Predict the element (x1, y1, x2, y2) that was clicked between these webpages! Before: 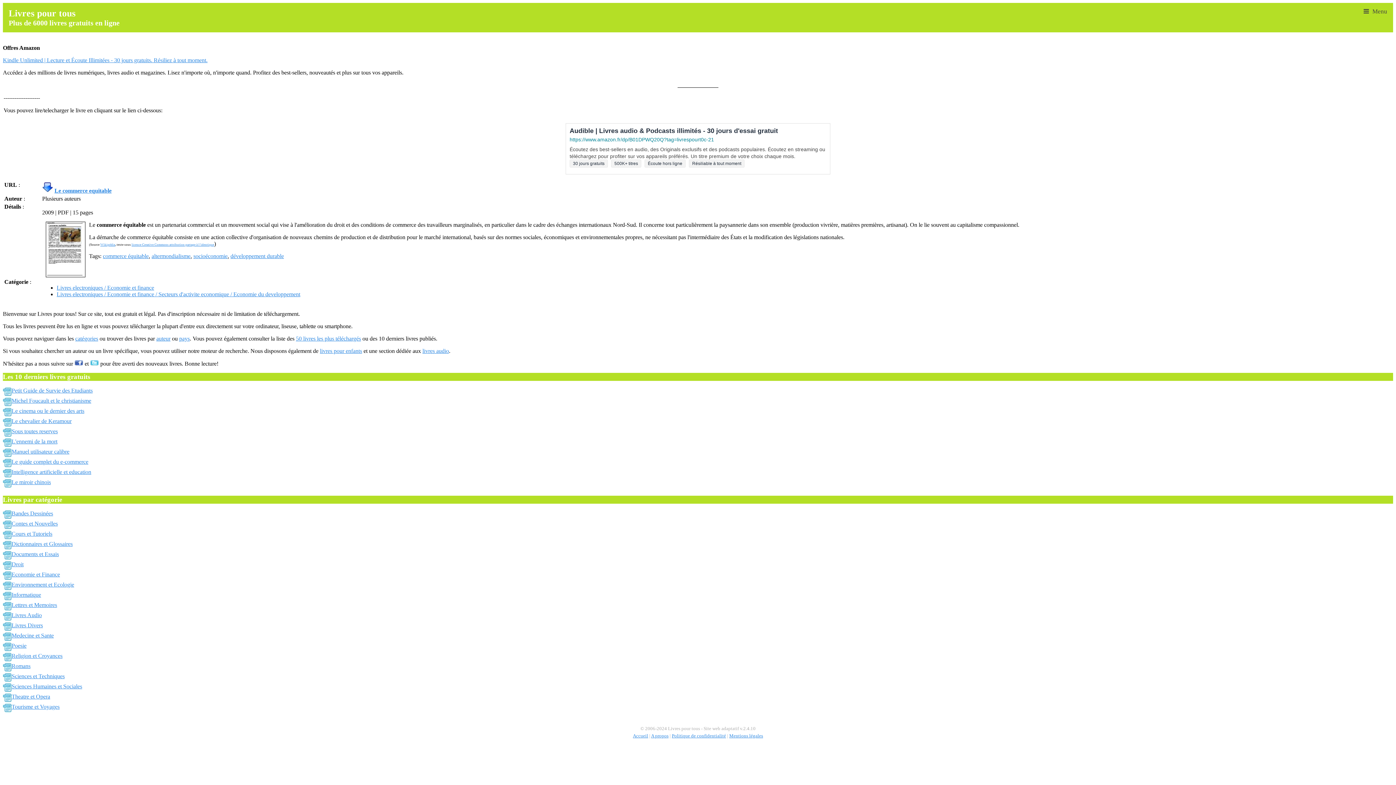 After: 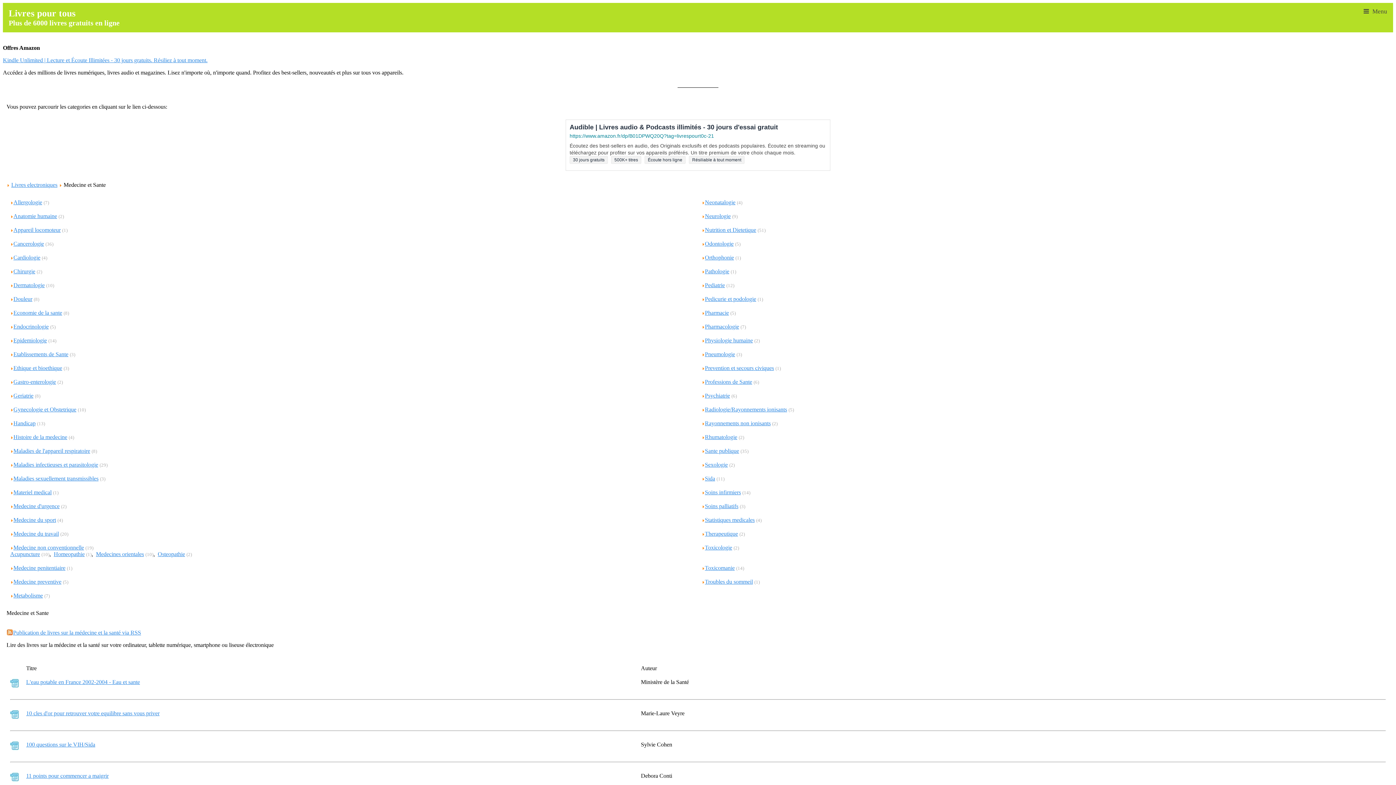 Action: bbox: (2, 636, 11, 642)